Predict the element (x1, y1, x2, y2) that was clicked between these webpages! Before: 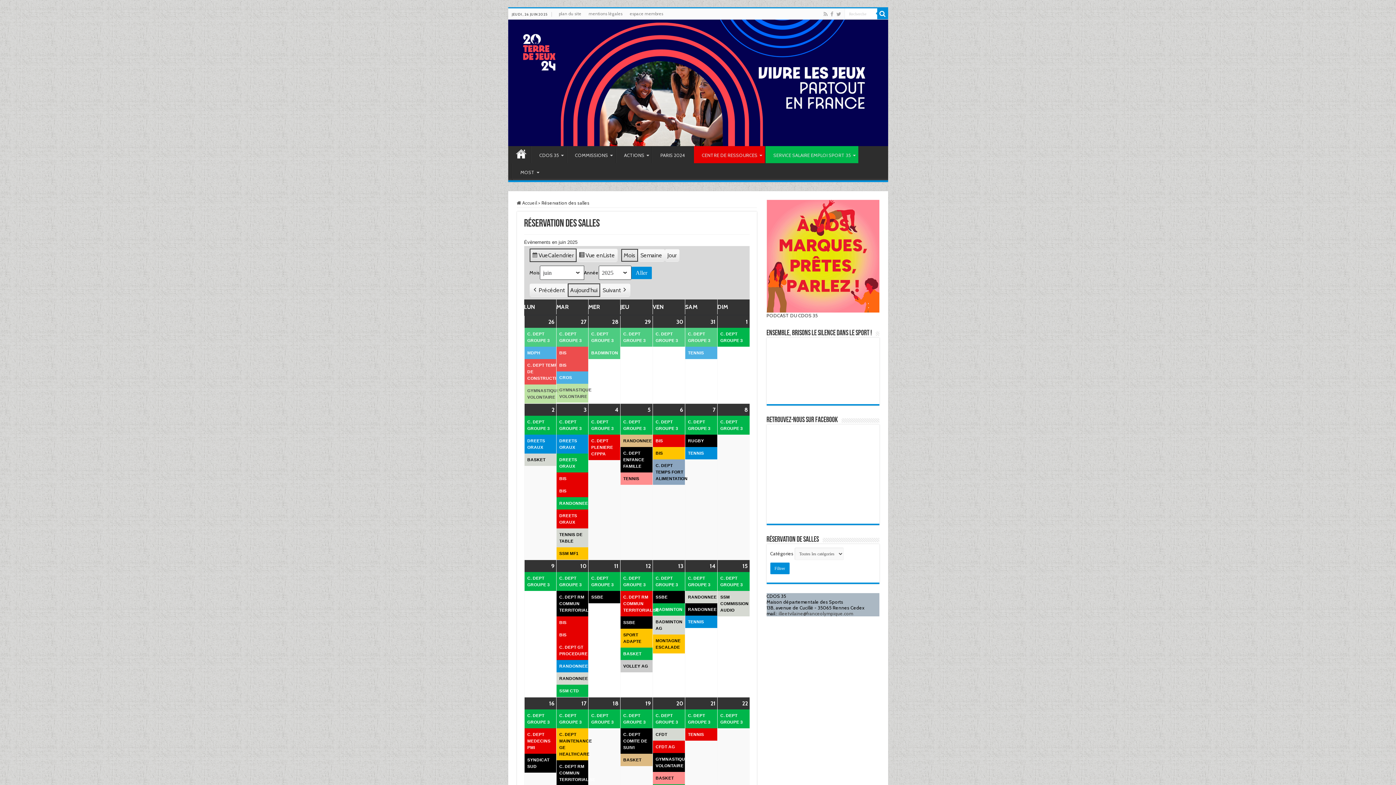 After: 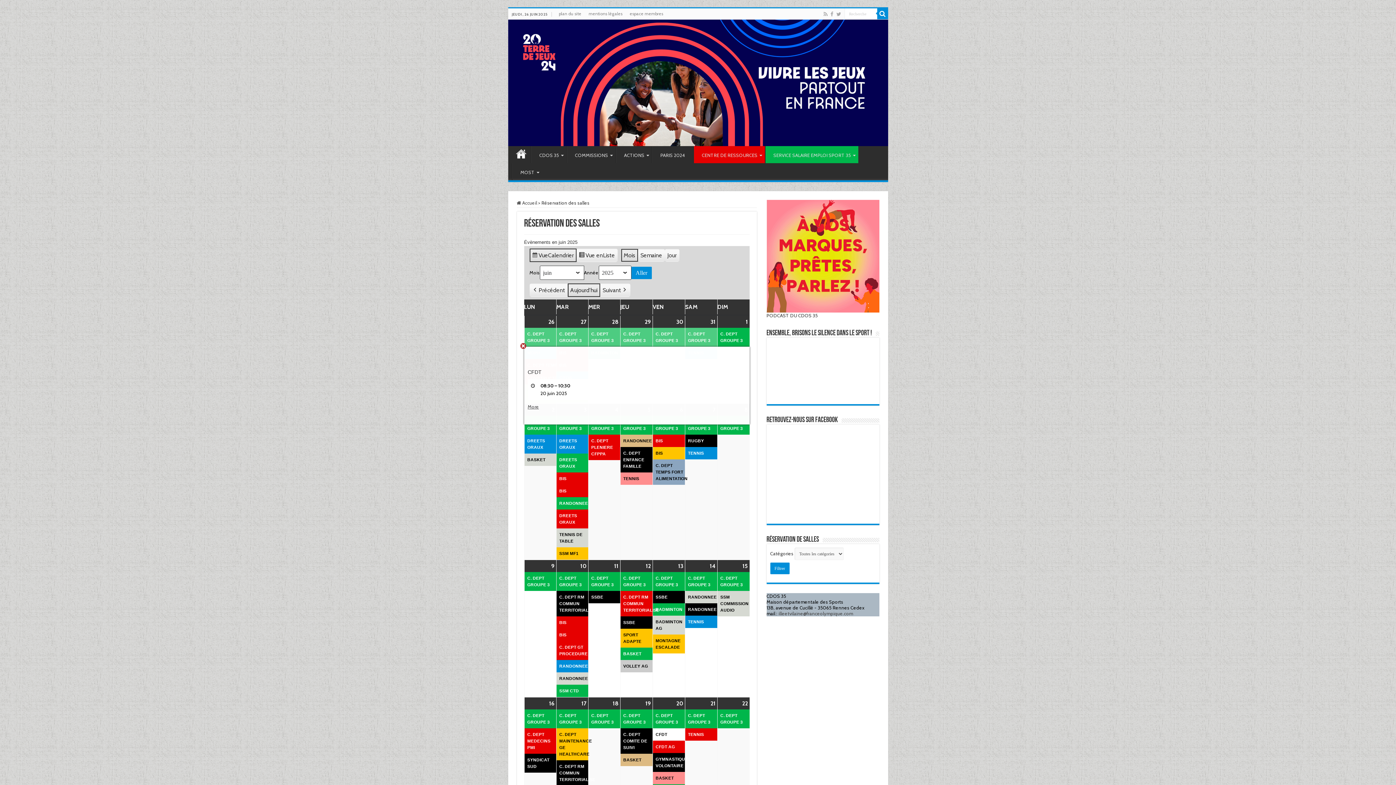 Action: label: CFDT bbox: (652, 728, 684, 741)